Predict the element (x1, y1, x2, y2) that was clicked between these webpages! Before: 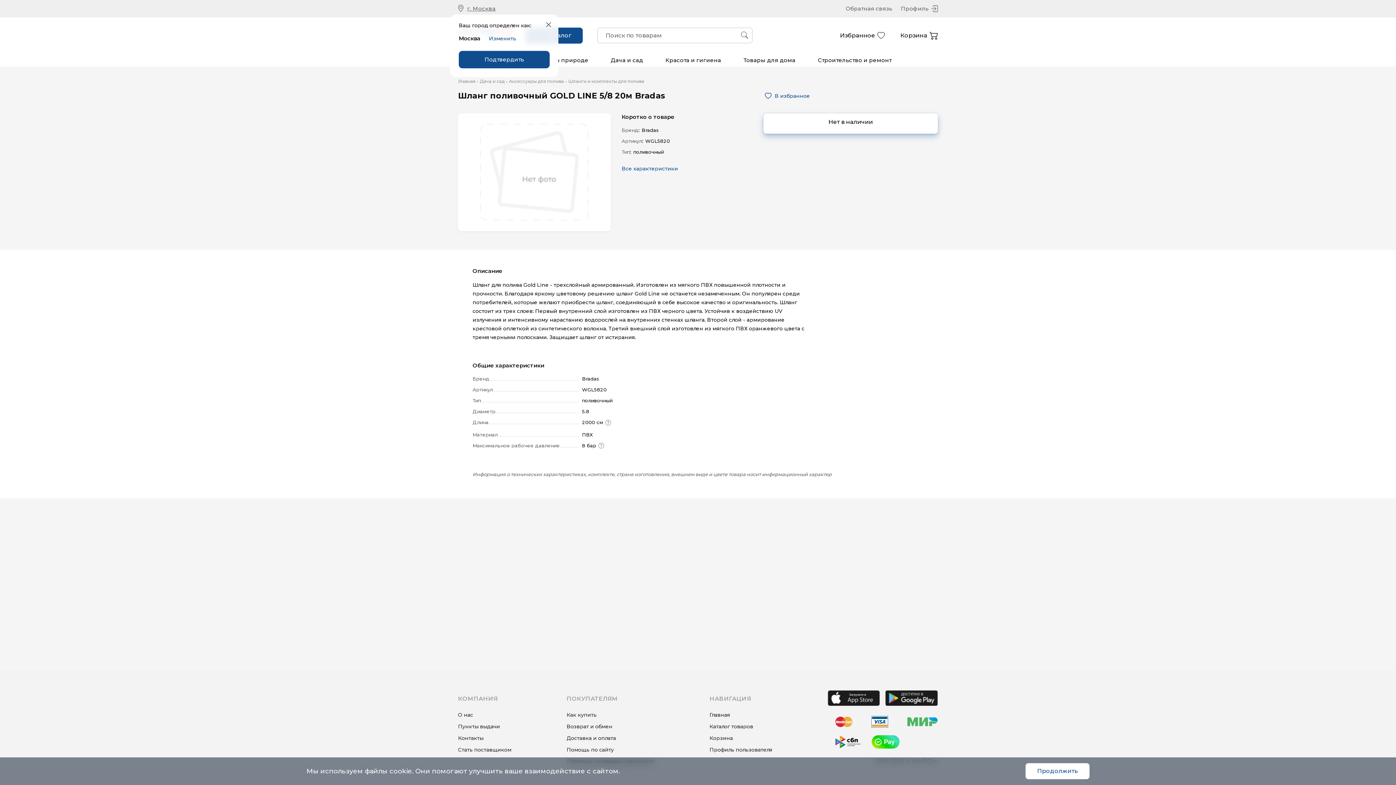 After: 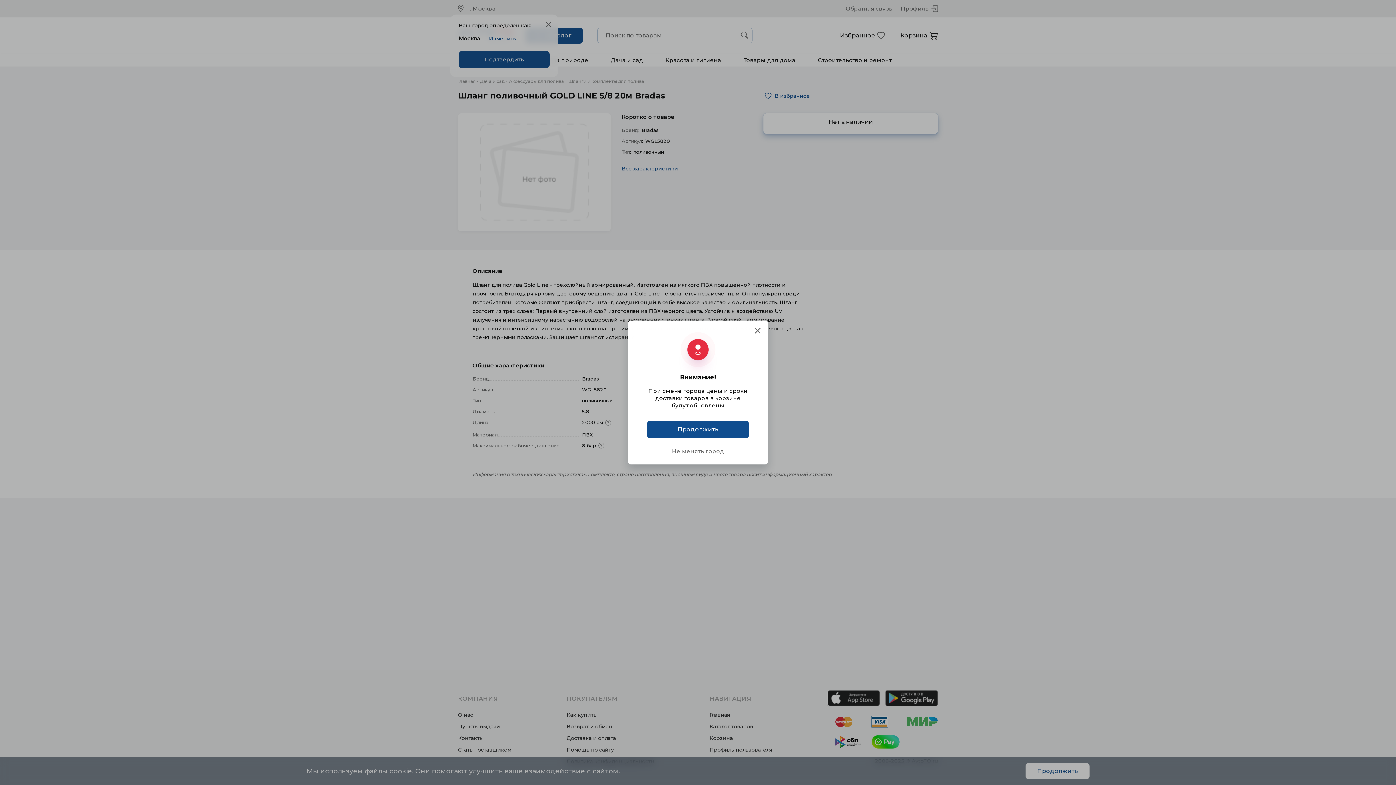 Action: bbox: (467, 4, 495, 13) label: г. Москва